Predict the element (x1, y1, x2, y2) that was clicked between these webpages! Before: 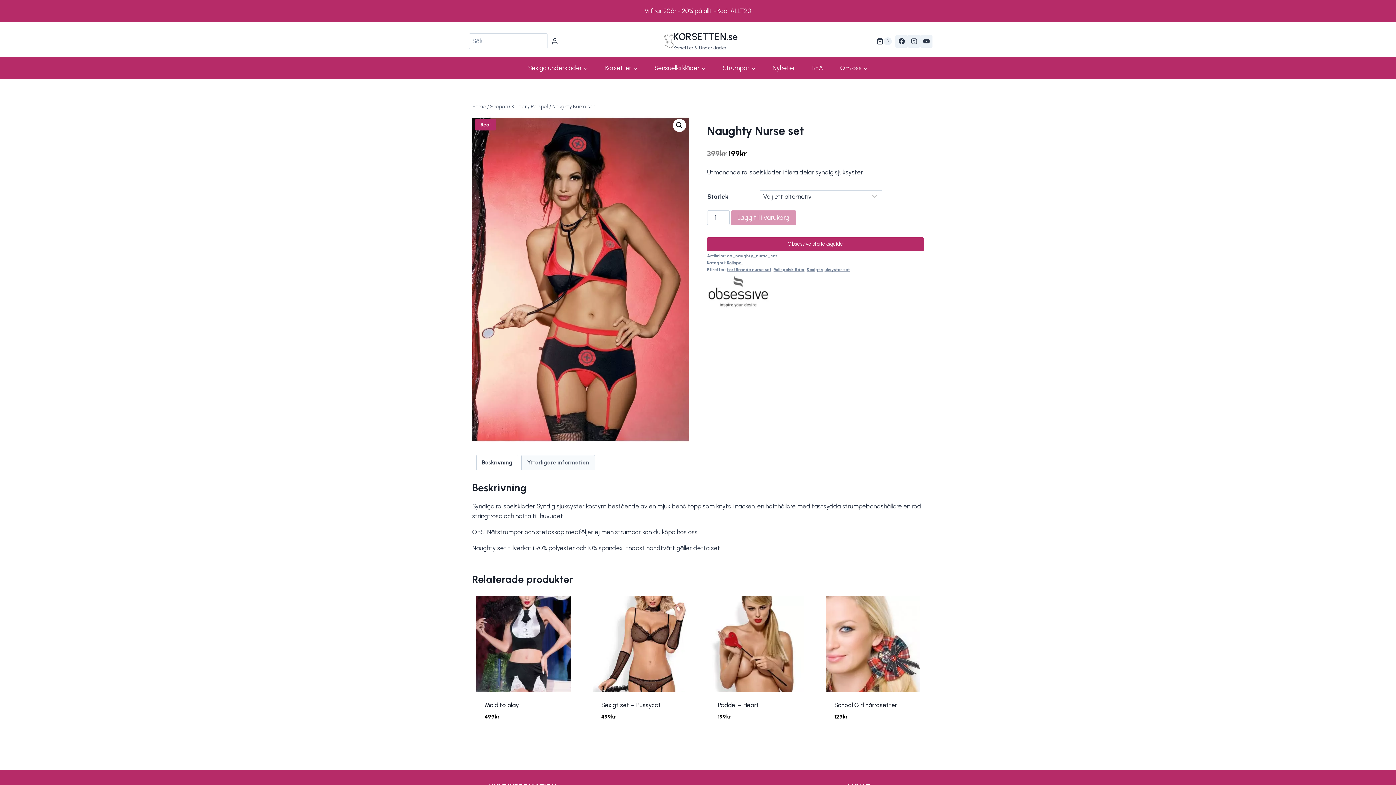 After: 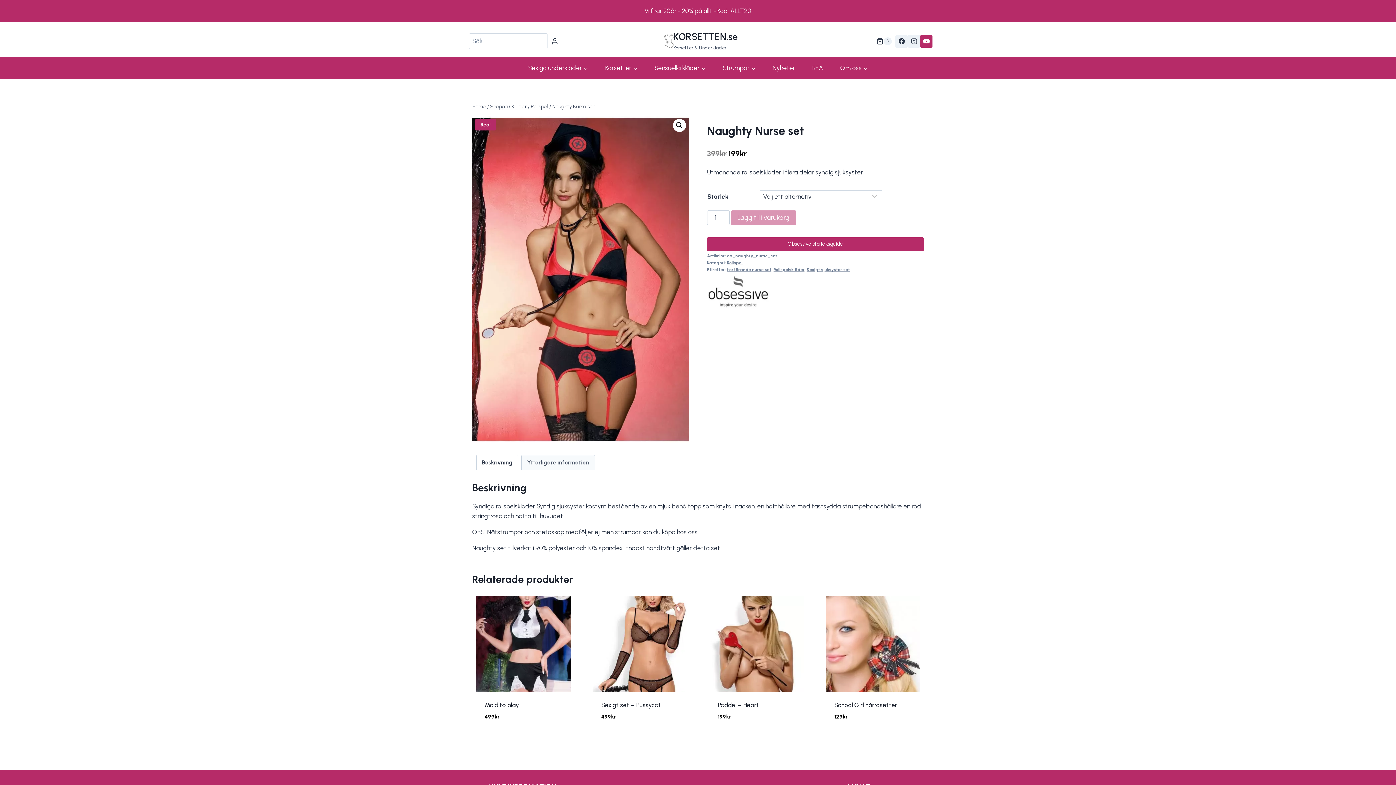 Action: label: YouTube bbox: (920, 35, 932, 47)